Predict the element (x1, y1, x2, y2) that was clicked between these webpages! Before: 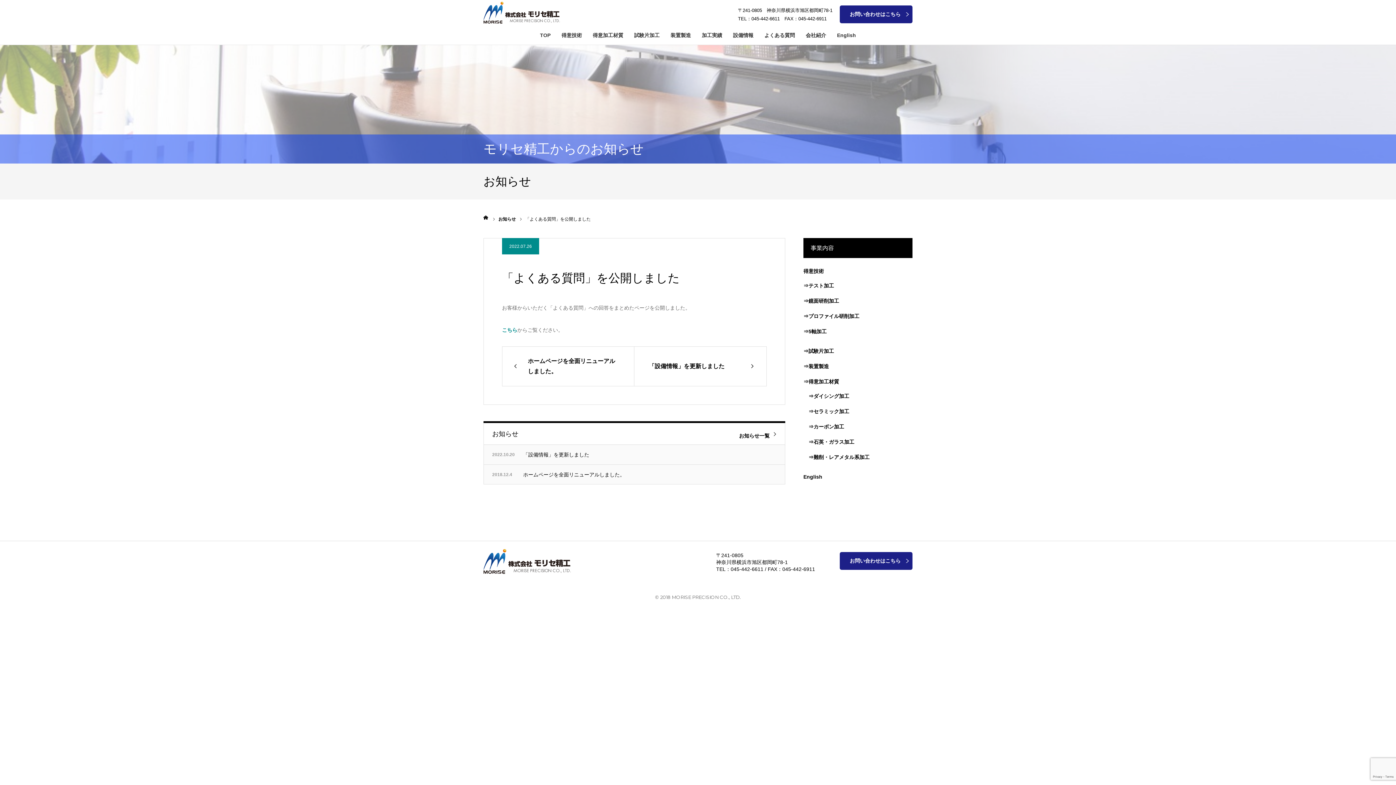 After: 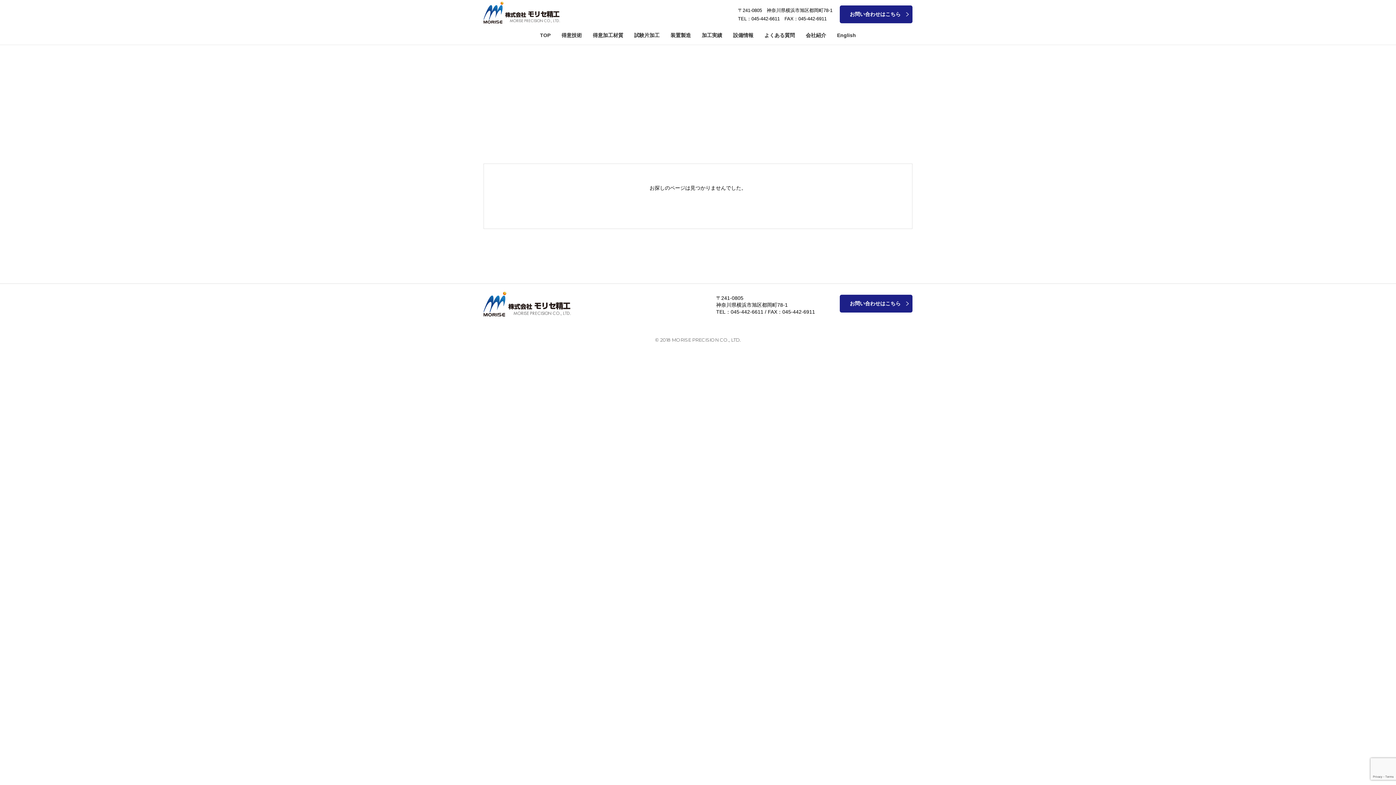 Action: bbox: (803, 313, 859, 319) label: ⇒プロファイル研削加工